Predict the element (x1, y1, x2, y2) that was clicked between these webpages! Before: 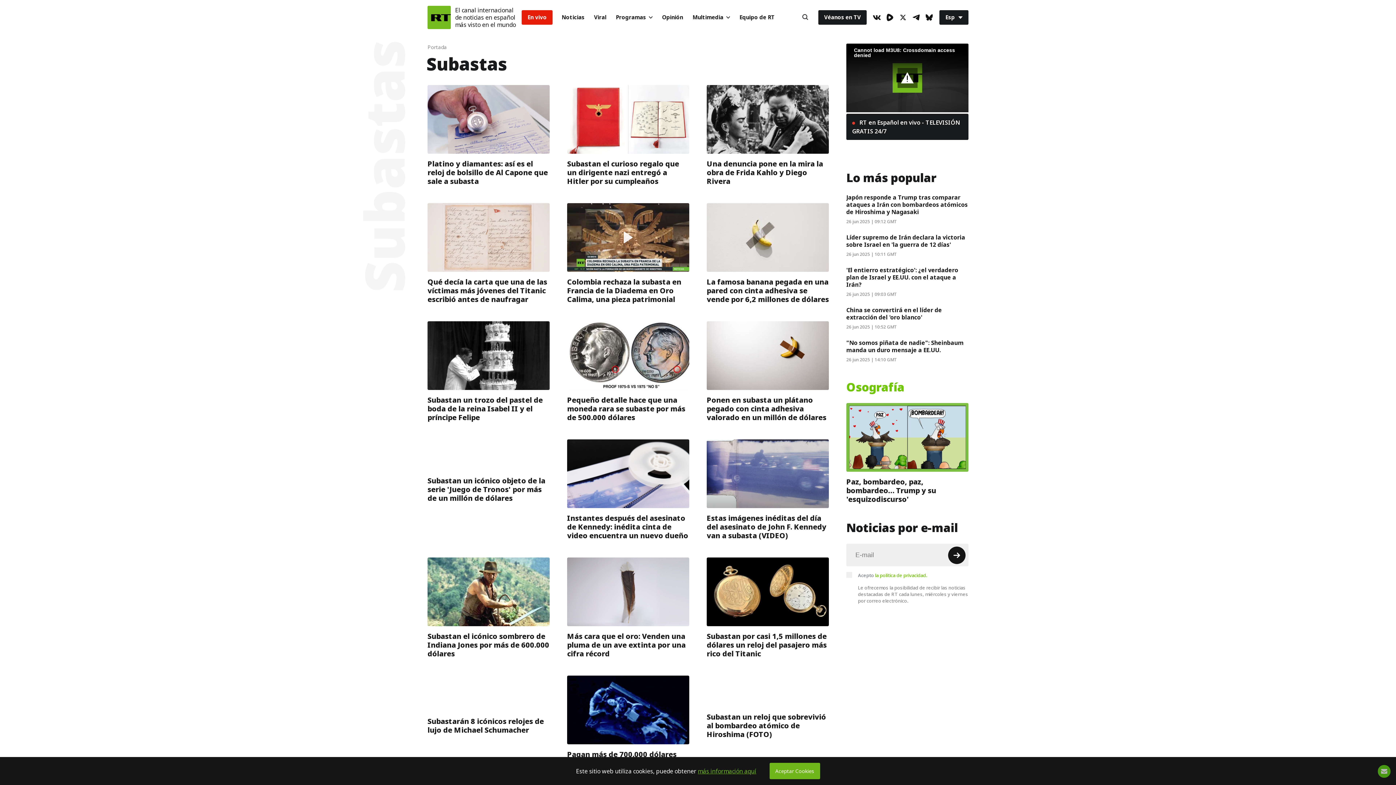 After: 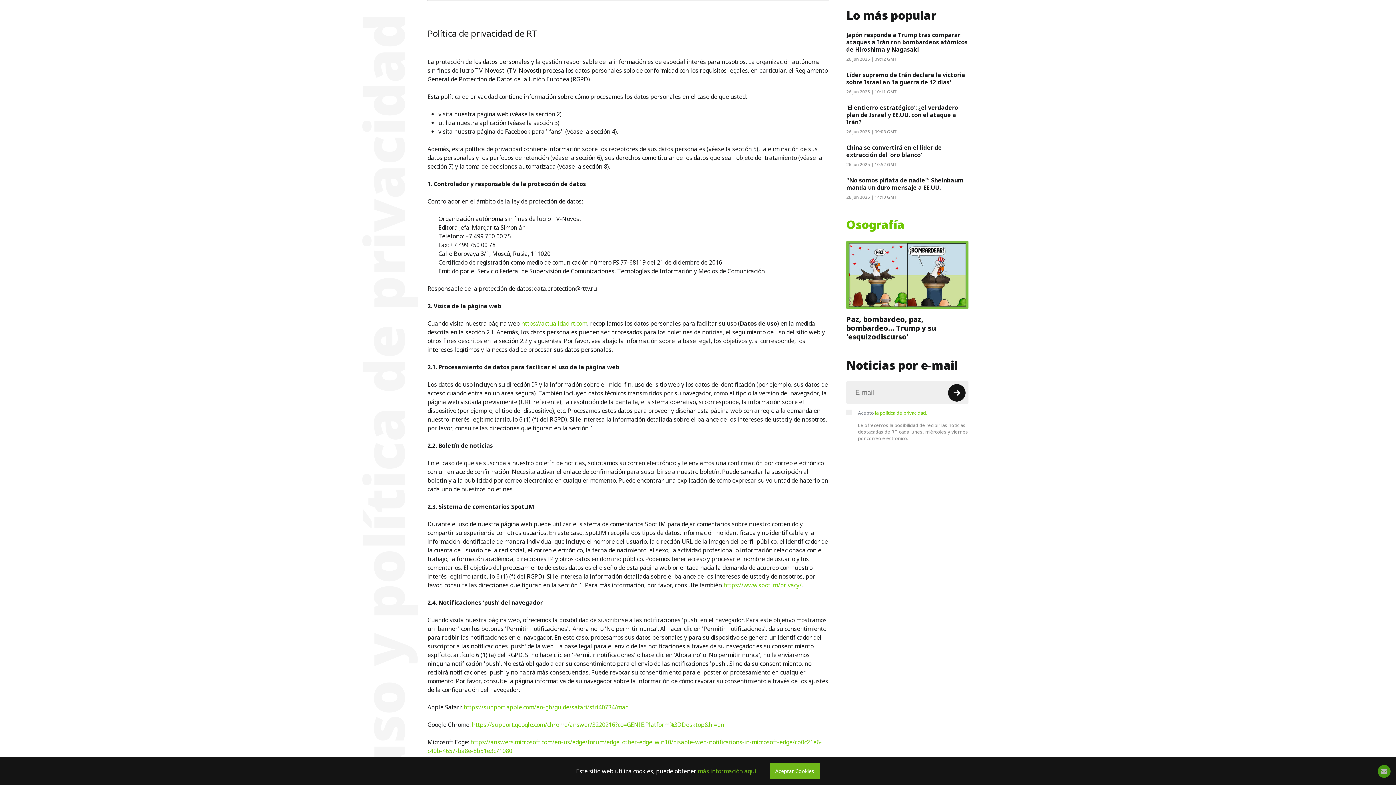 Action: label: la política de privacidad. bbox: (875, 572, 927, 579)